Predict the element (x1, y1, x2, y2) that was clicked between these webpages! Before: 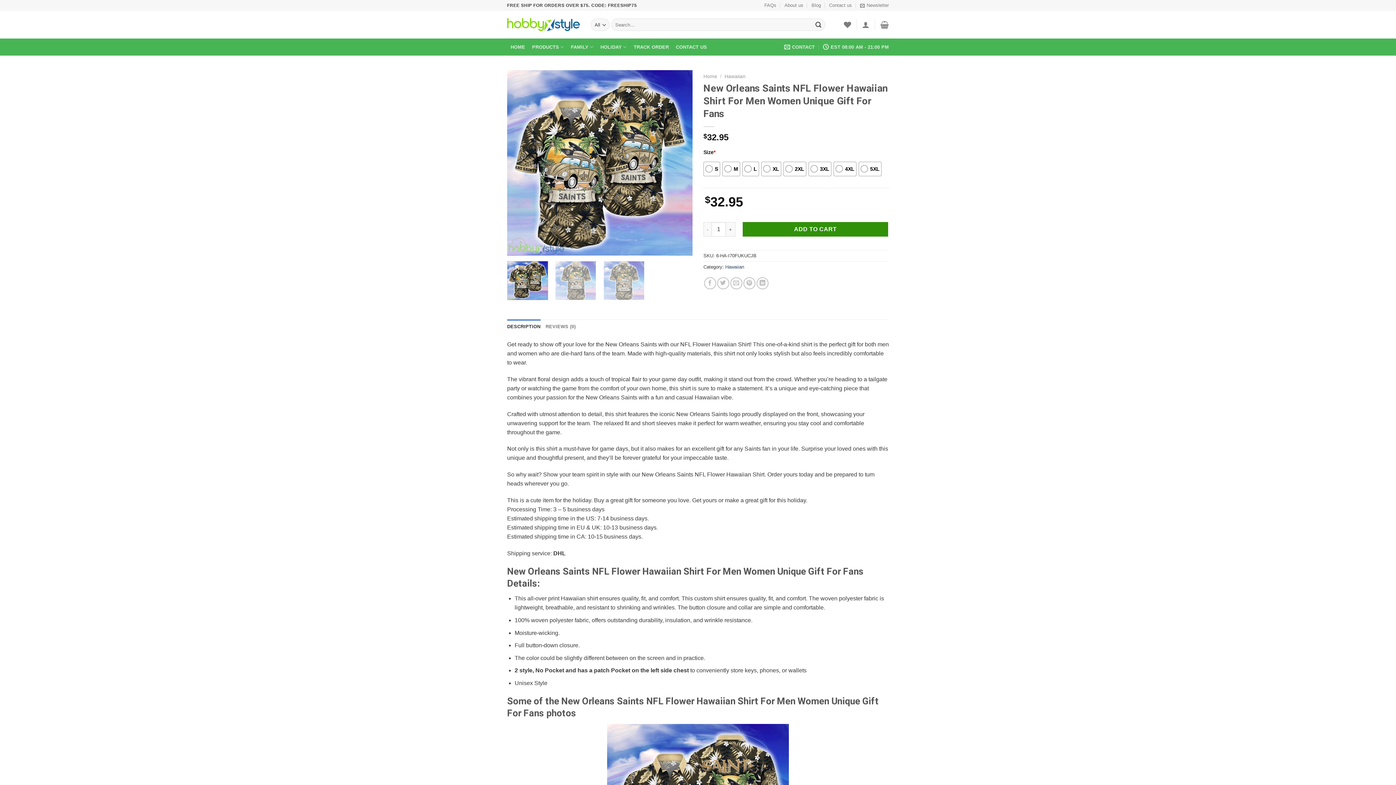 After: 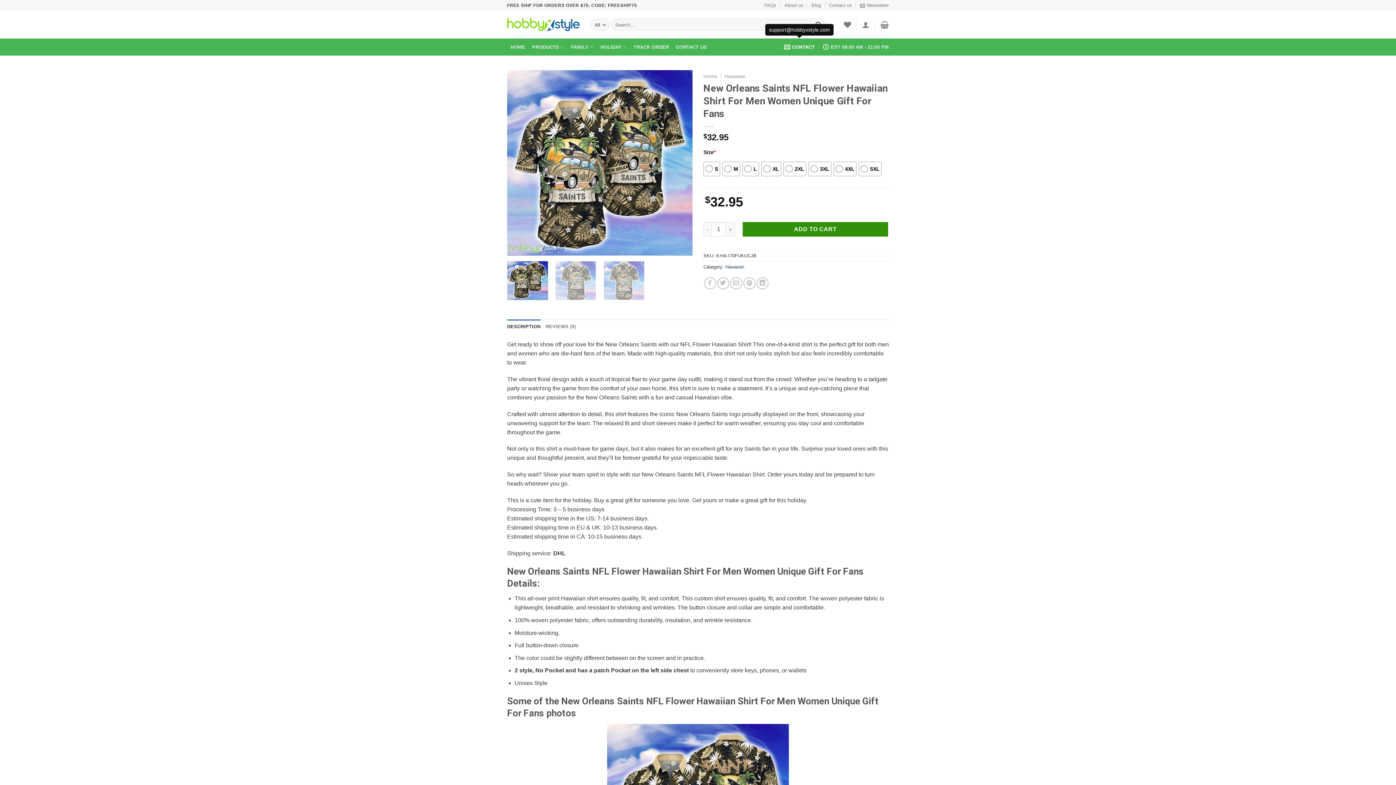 Action: label: CONTACT bbox: (784, 39, 815, 54)